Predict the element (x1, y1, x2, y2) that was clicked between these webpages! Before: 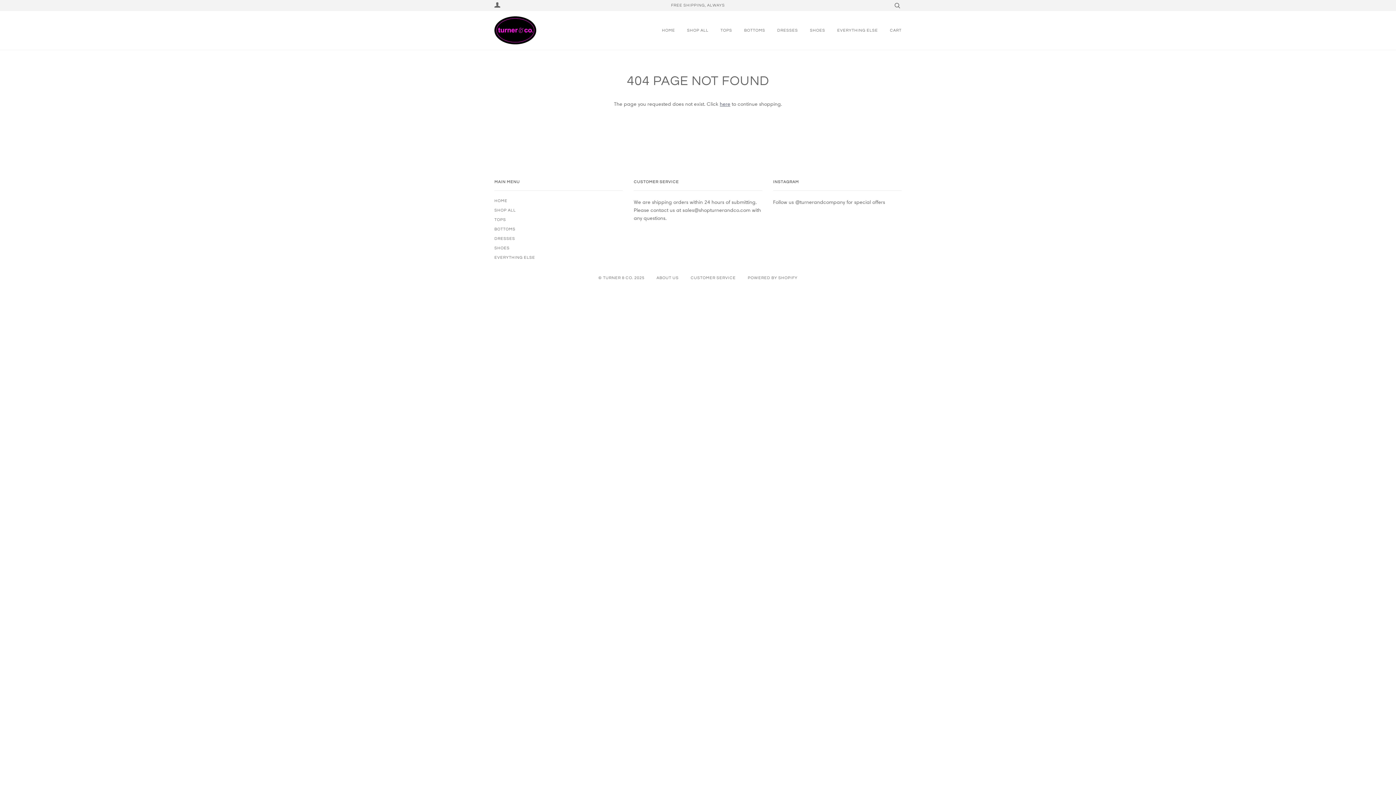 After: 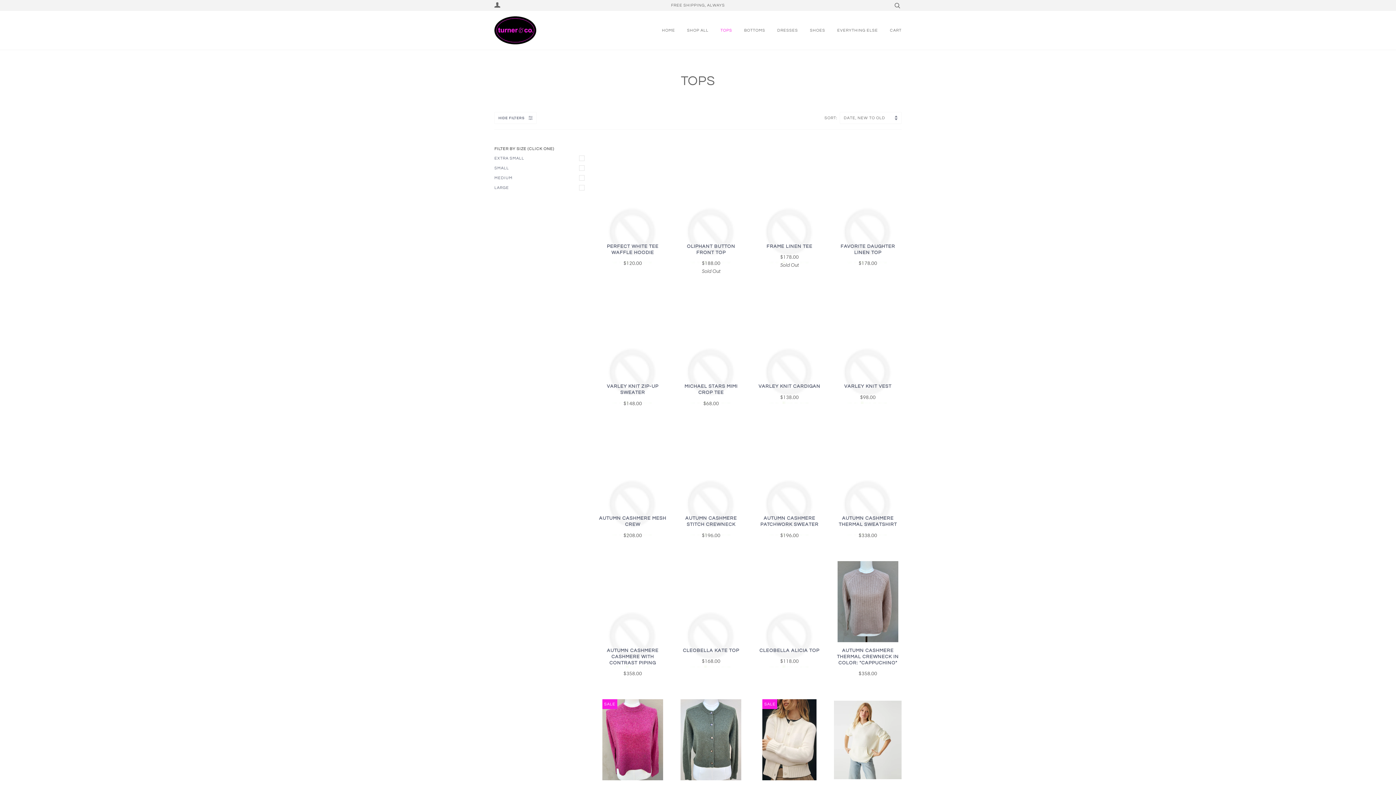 Action: bbox: (494, 217, 506, 221) label: TOPS